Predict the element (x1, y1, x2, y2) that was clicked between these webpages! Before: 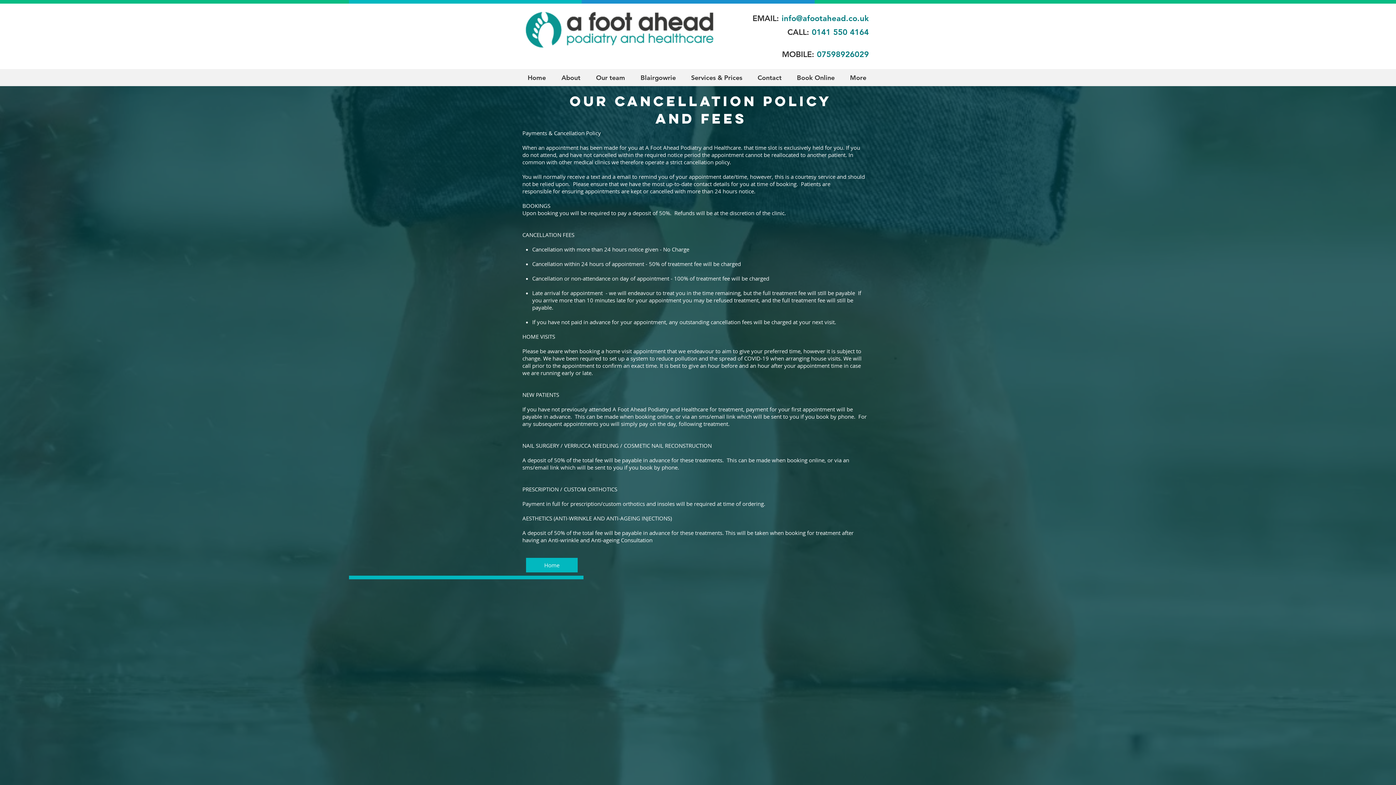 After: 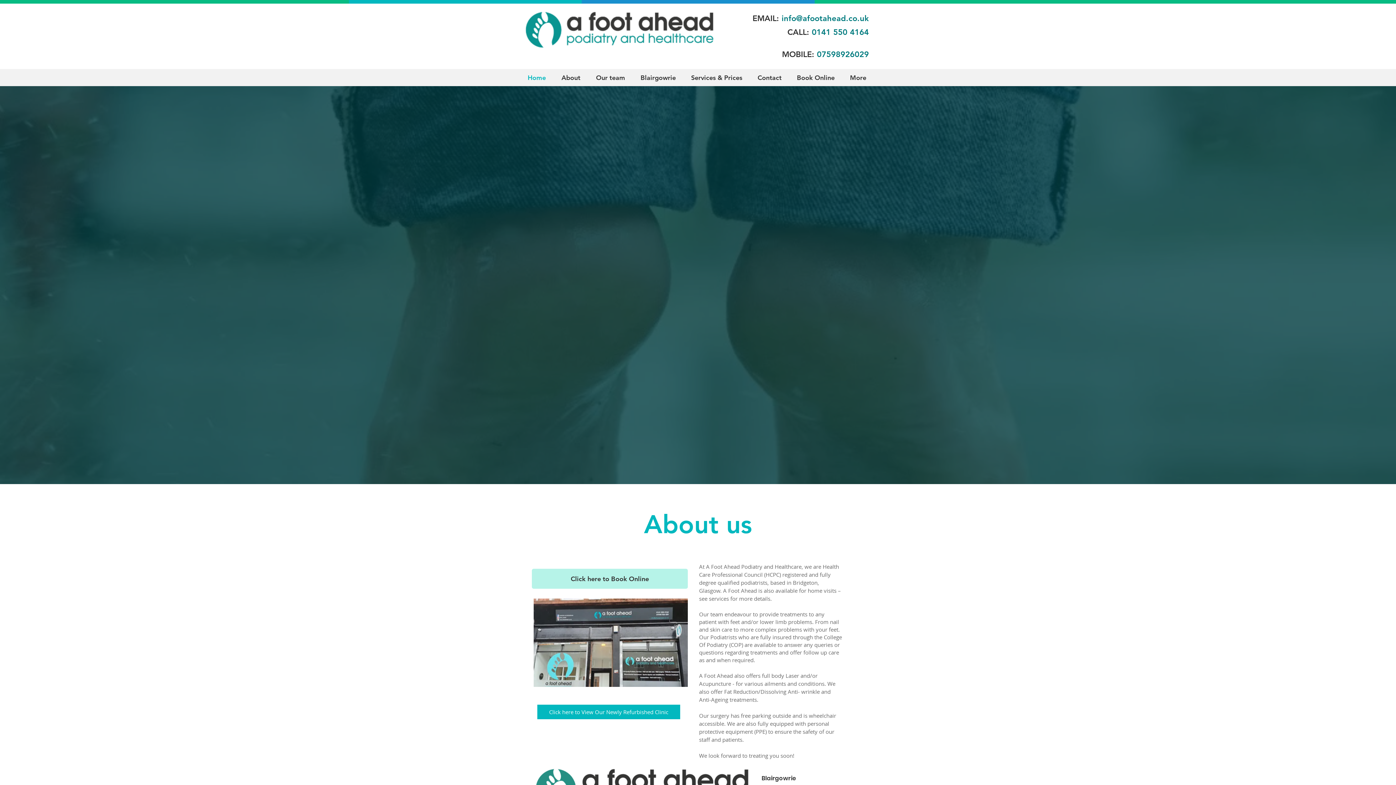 Action: bbox: (520, 71, 553, 83) label: Home